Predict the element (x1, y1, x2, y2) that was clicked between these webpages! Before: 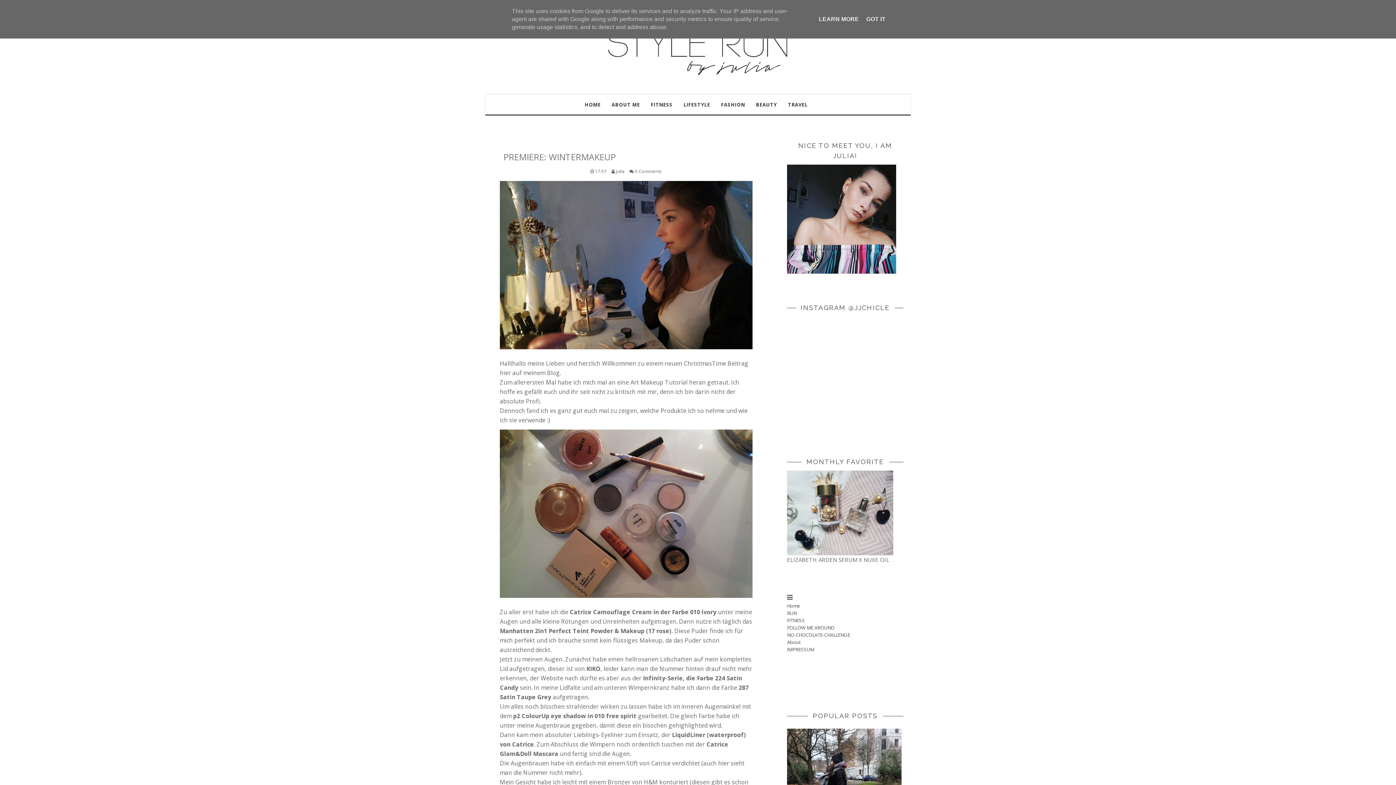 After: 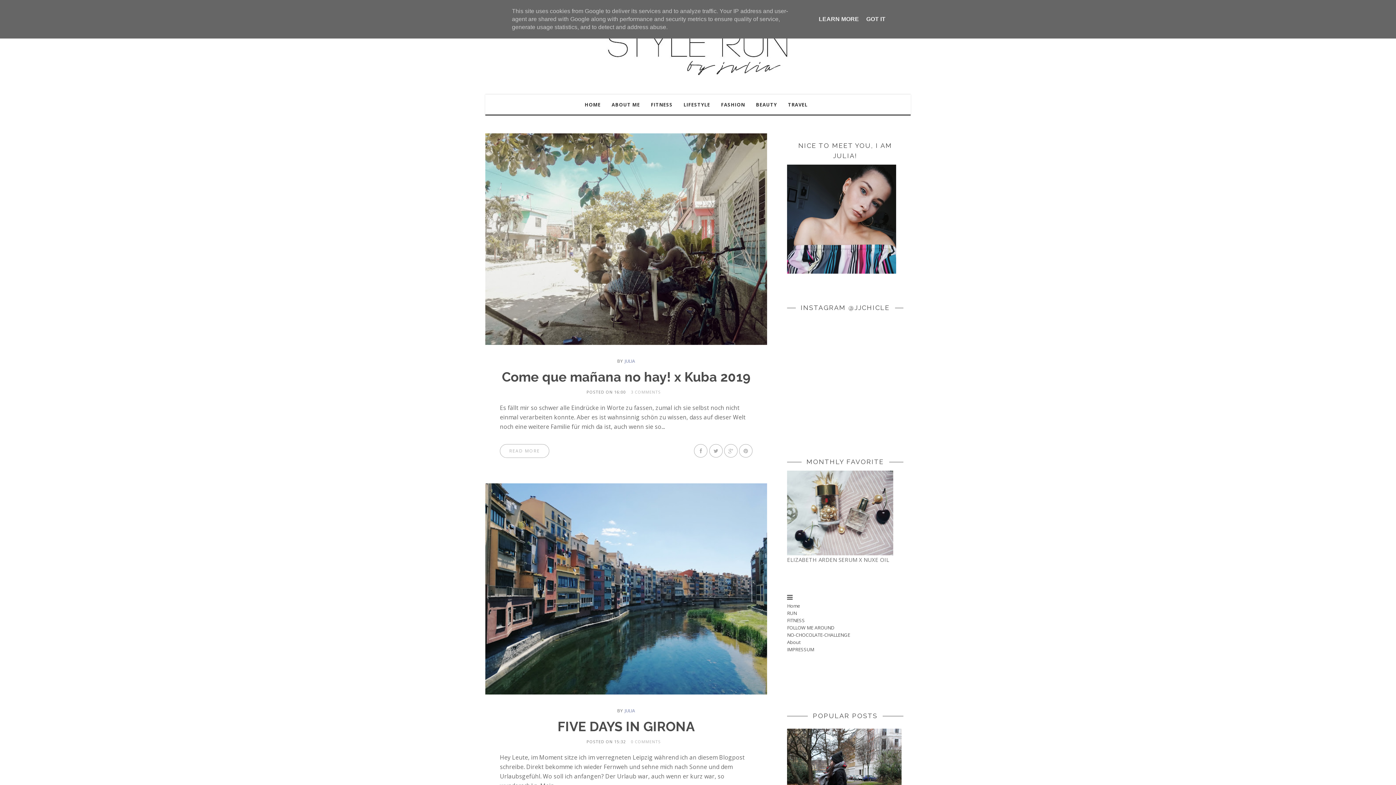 Action: bbox: (546, 21, 850, 79)